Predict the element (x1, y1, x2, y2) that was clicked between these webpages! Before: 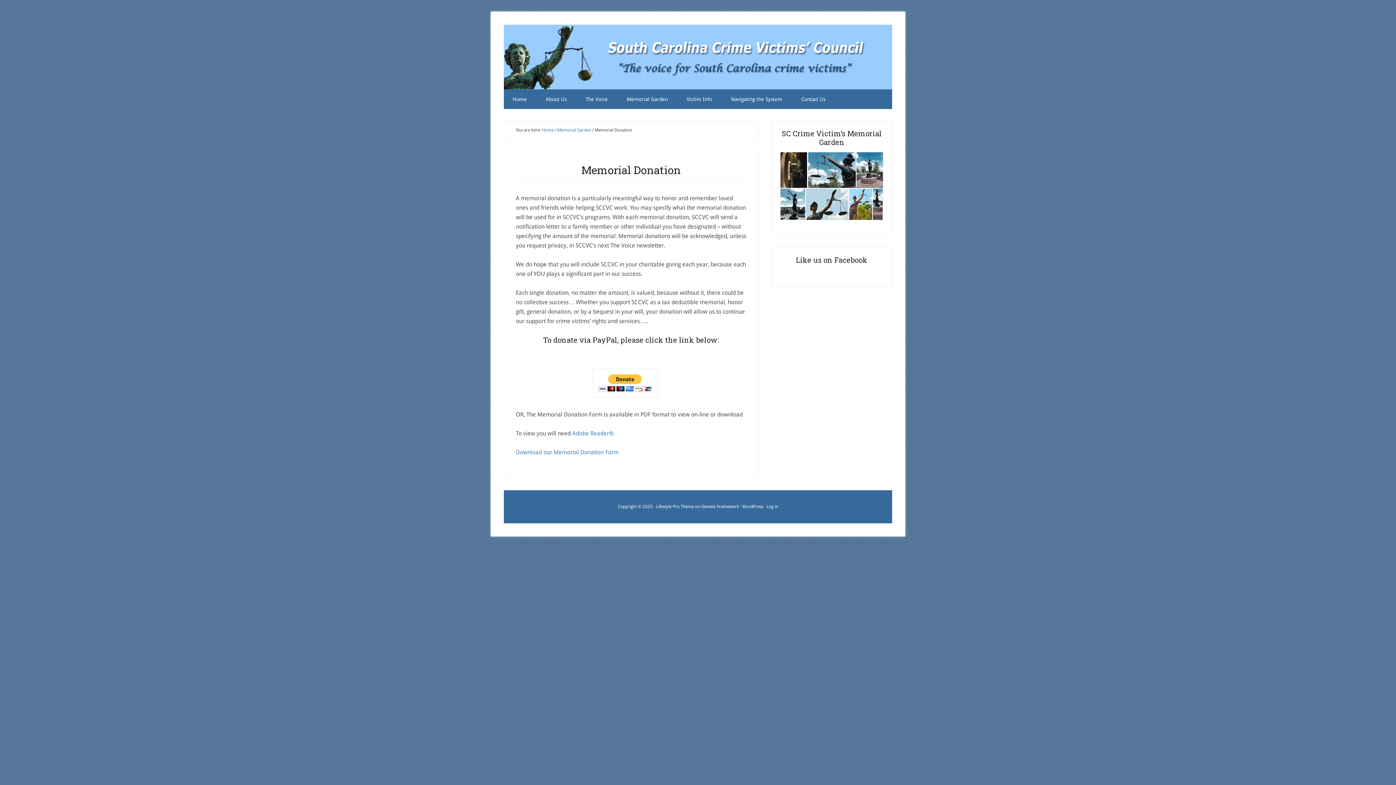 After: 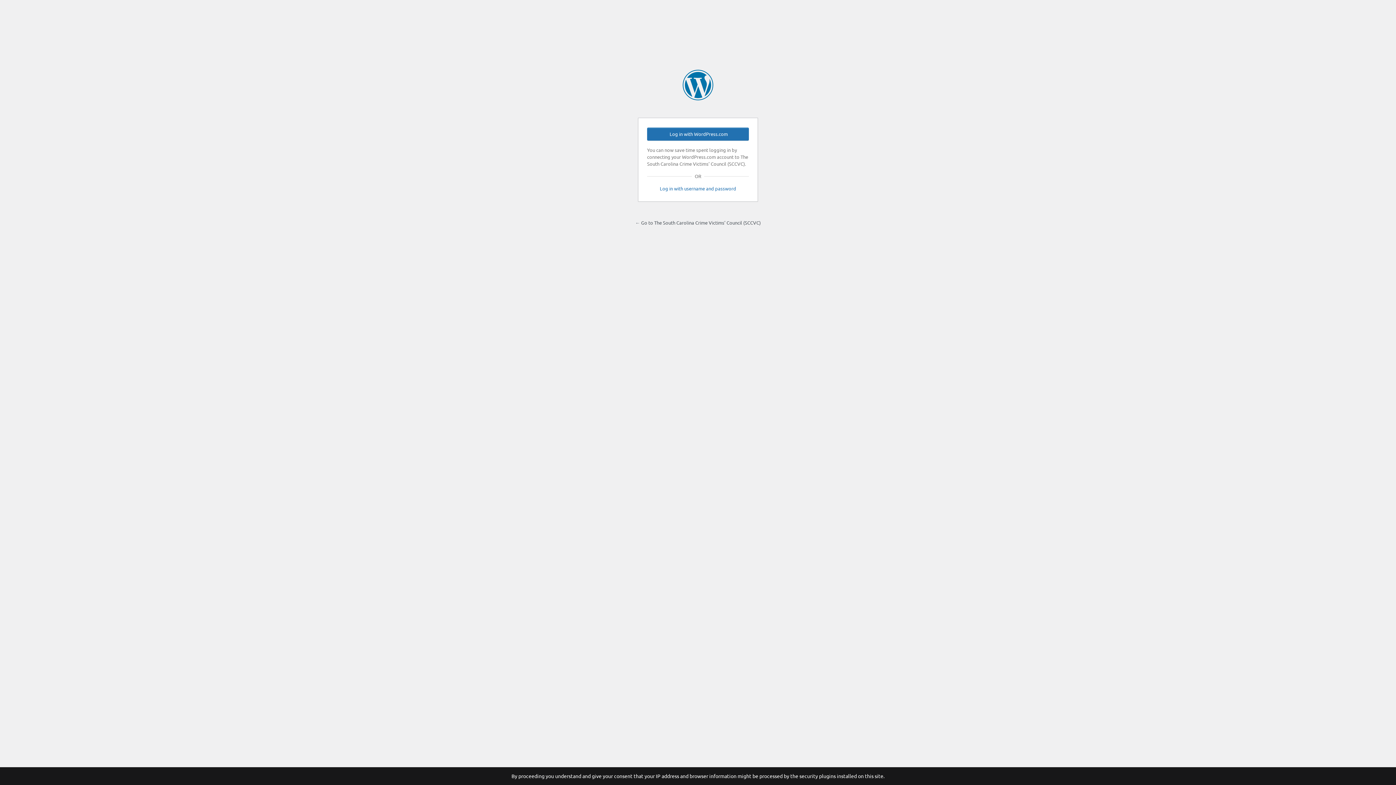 Action: label: Log in bbox: (766, 504, 778, 509)